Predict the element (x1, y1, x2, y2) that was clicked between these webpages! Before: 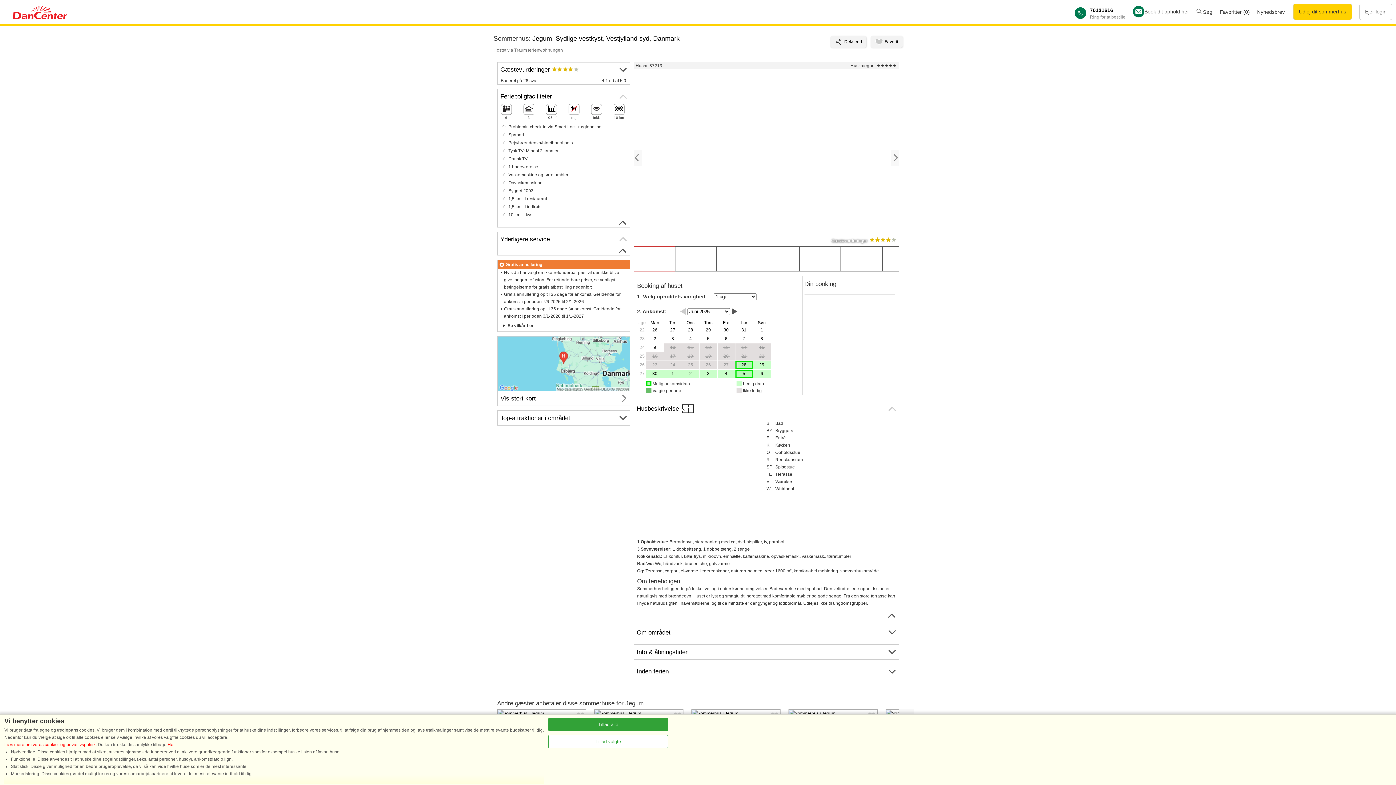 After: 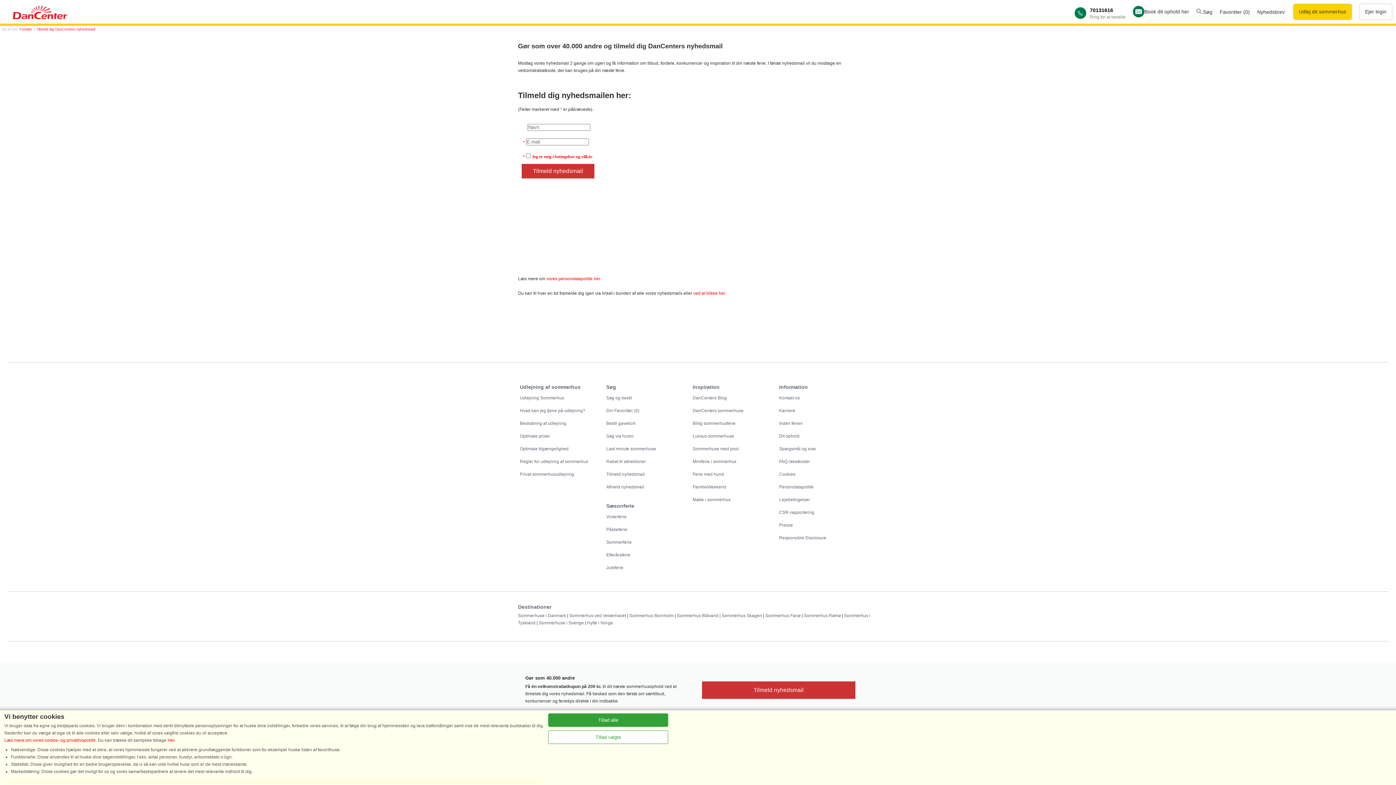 Action: bbox: (1257, 9, 1285, 14) label: Nyhedsbrev